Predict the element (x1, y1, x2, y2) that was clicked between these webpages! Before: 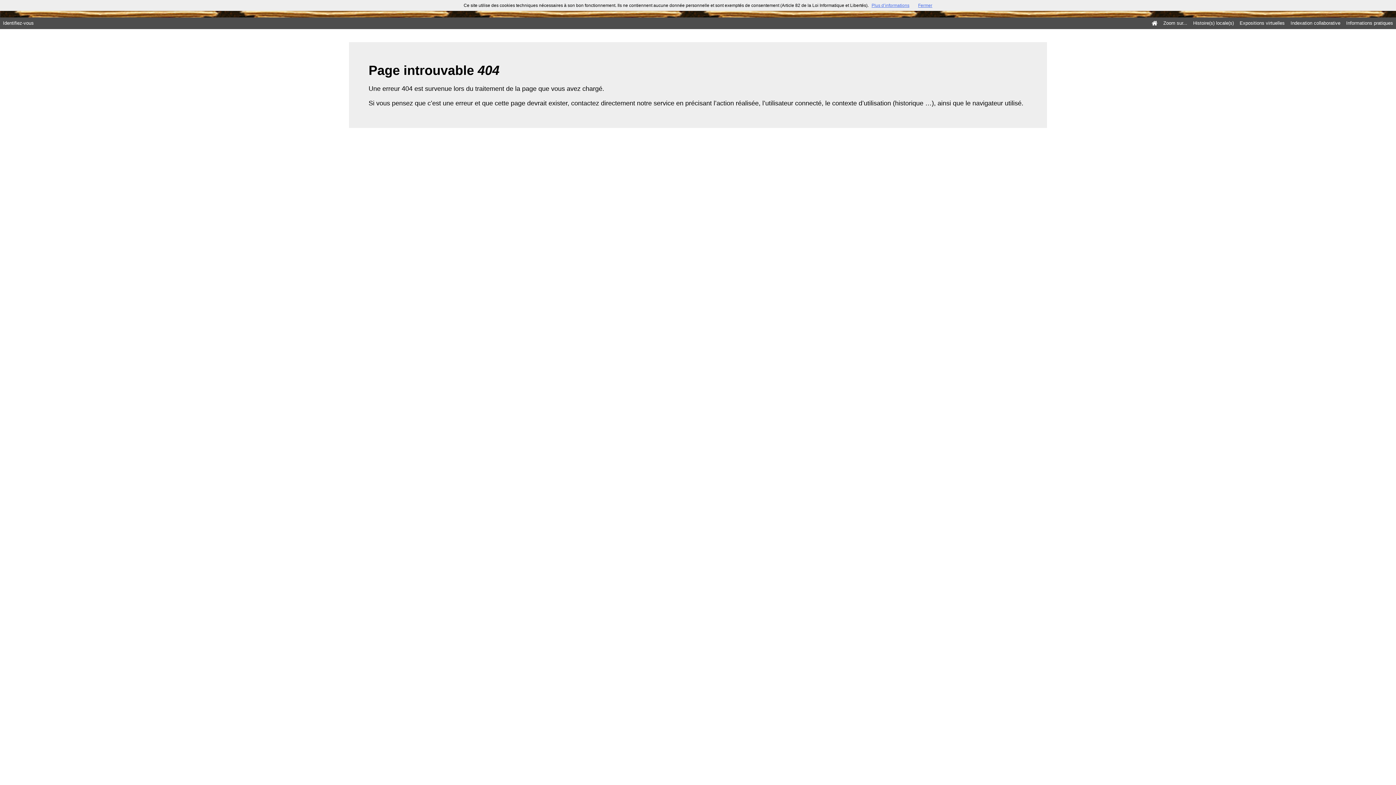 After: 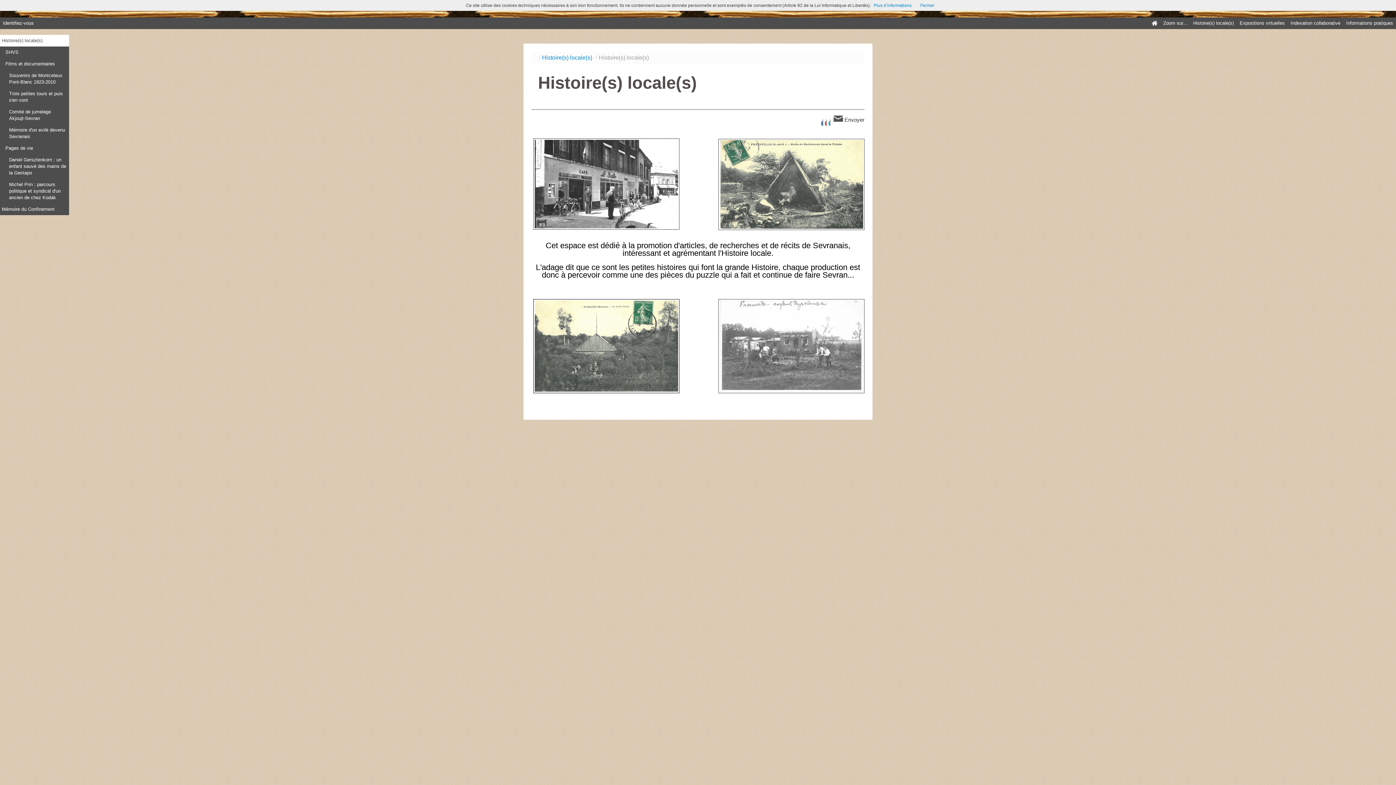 Action: label: Histoire(s) locale(s) bbox: (1190, 17, 1237, 29)